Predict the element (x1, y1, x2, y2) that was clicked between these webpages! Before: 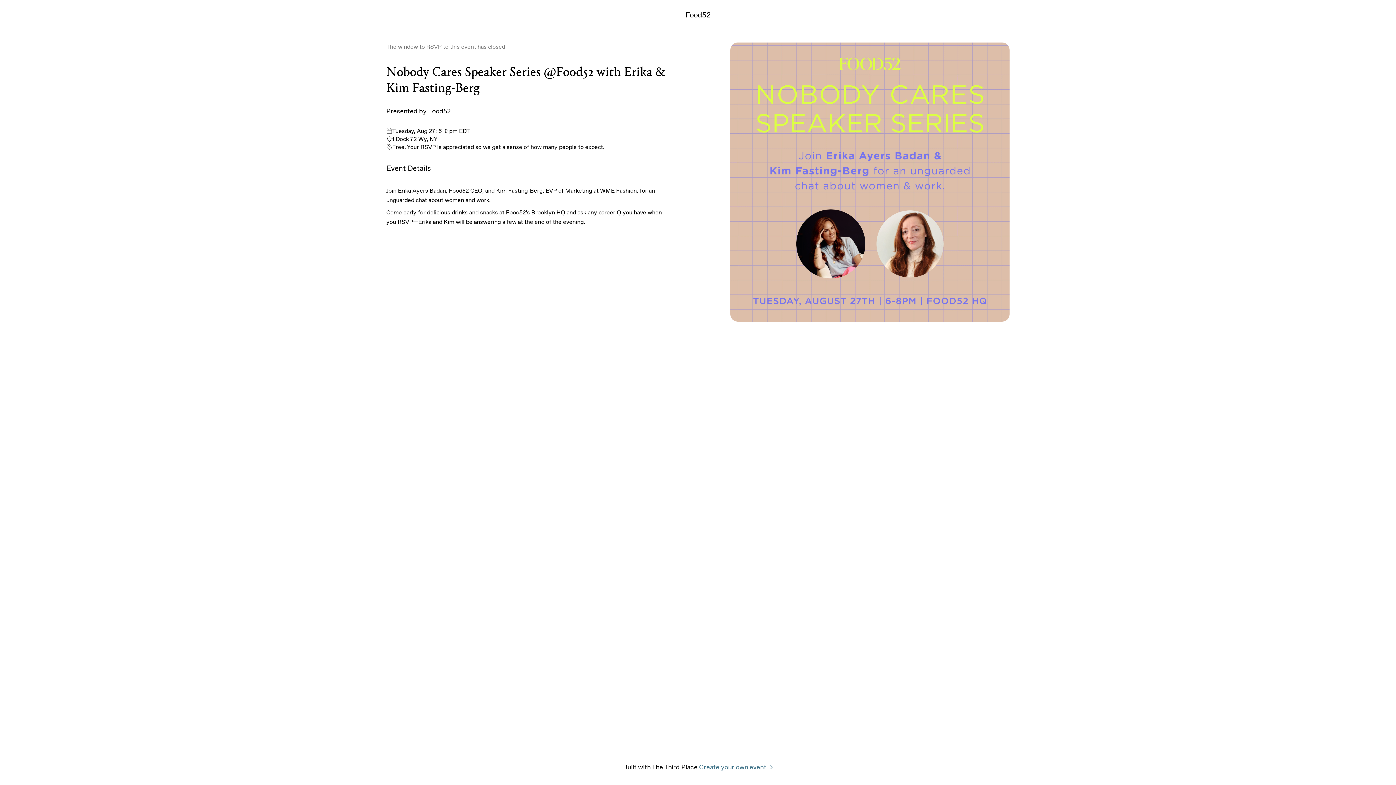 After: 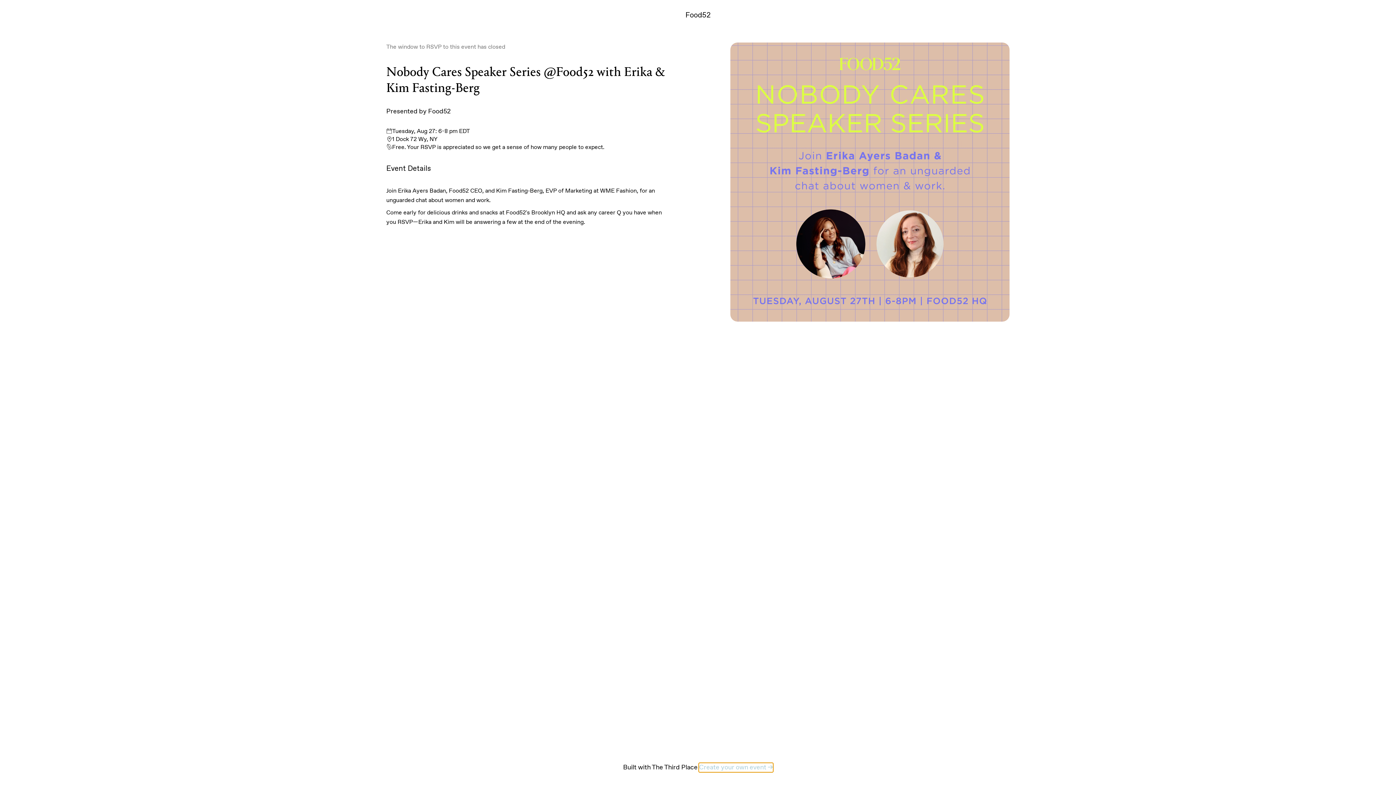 Action: label: Create your own event -> bbox: (699, 763, 773, 772)